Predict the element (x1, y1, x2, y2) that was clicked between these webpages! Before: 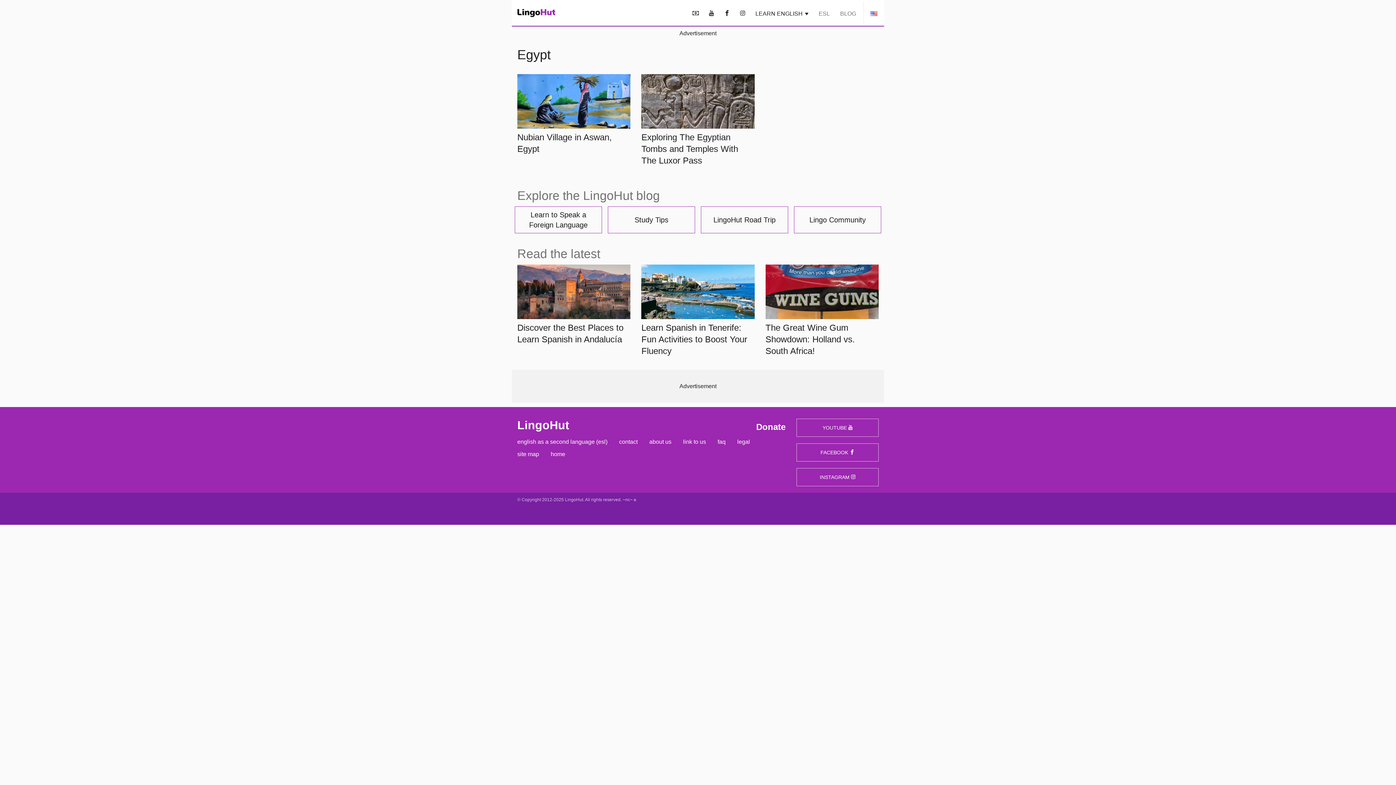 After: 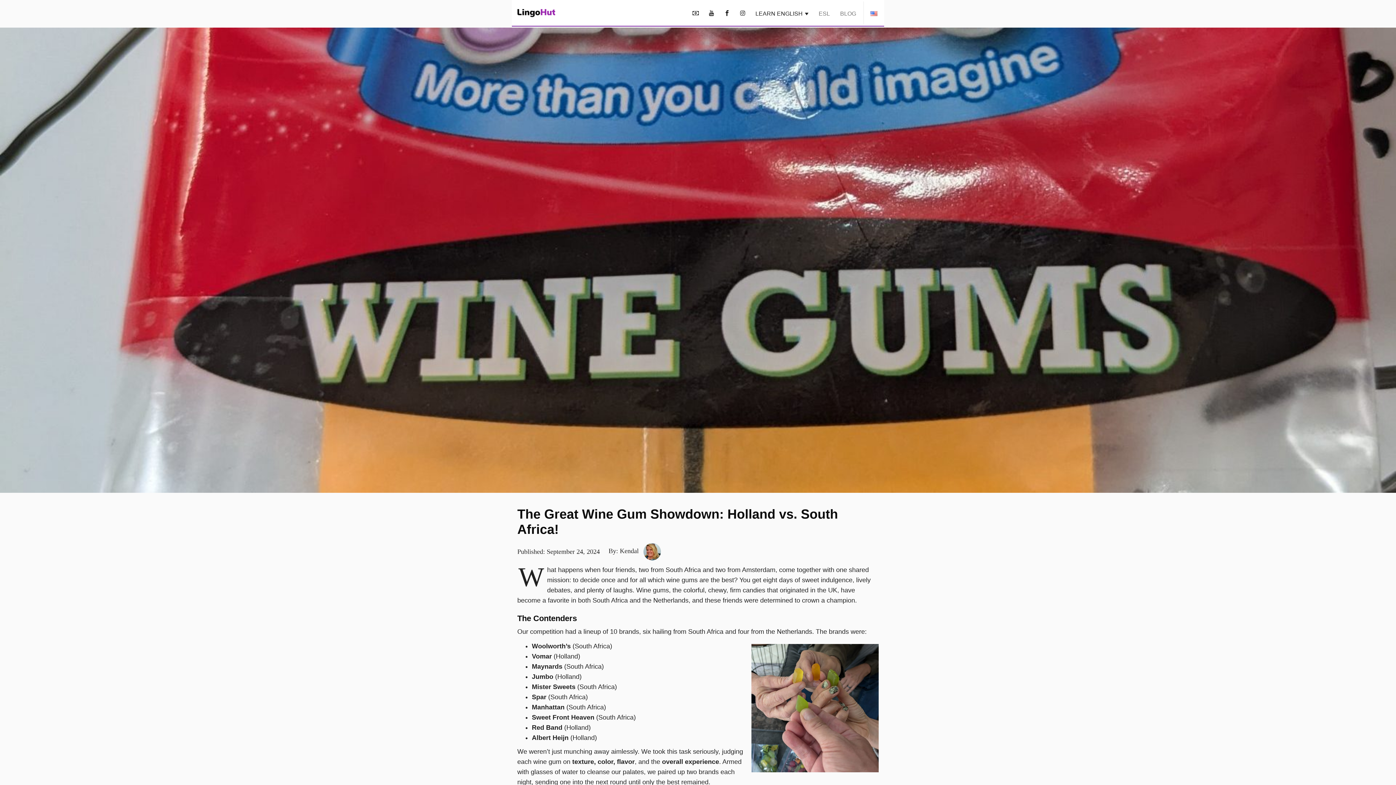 Action: label: The Great Wine Gum Showdown: Holland vs. South Africa! bbox: (765, 264, 878, 361)